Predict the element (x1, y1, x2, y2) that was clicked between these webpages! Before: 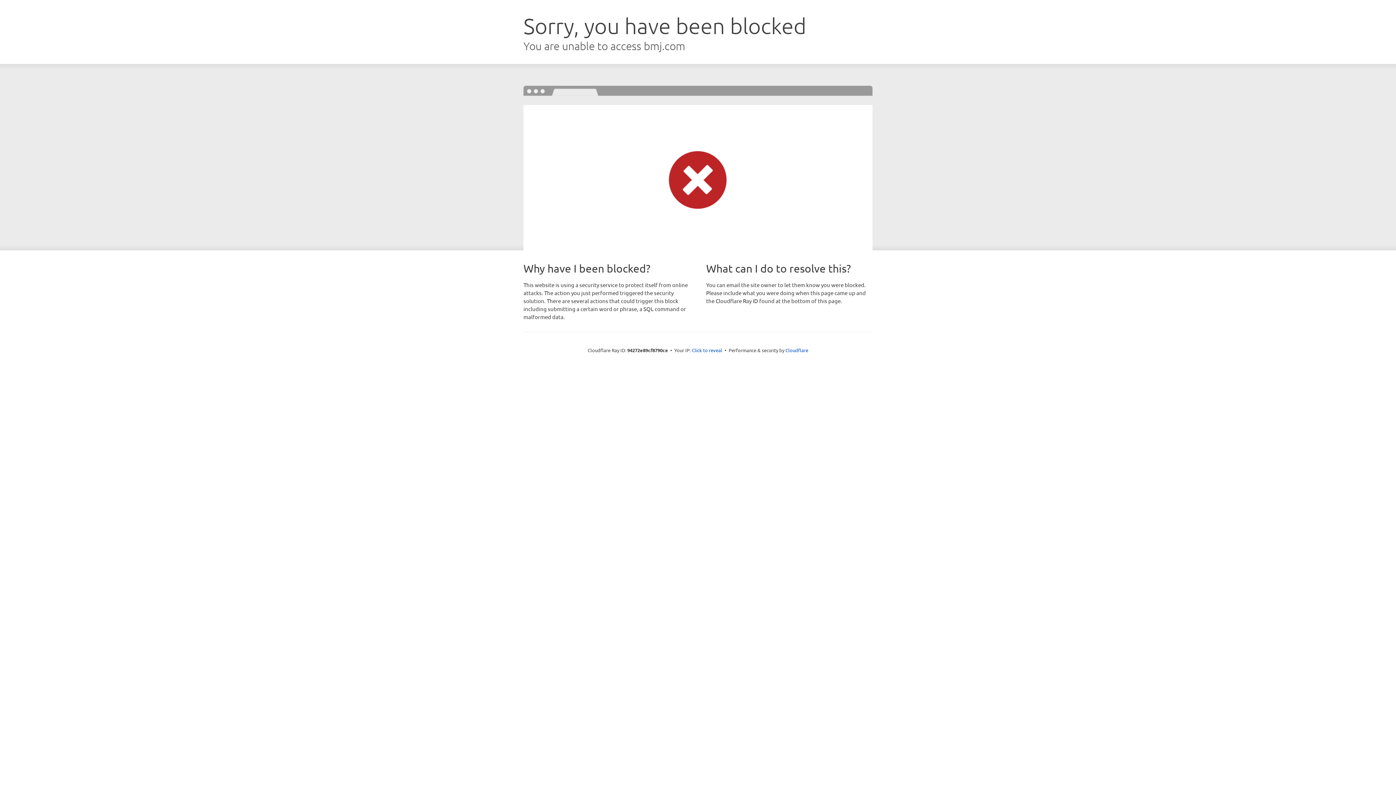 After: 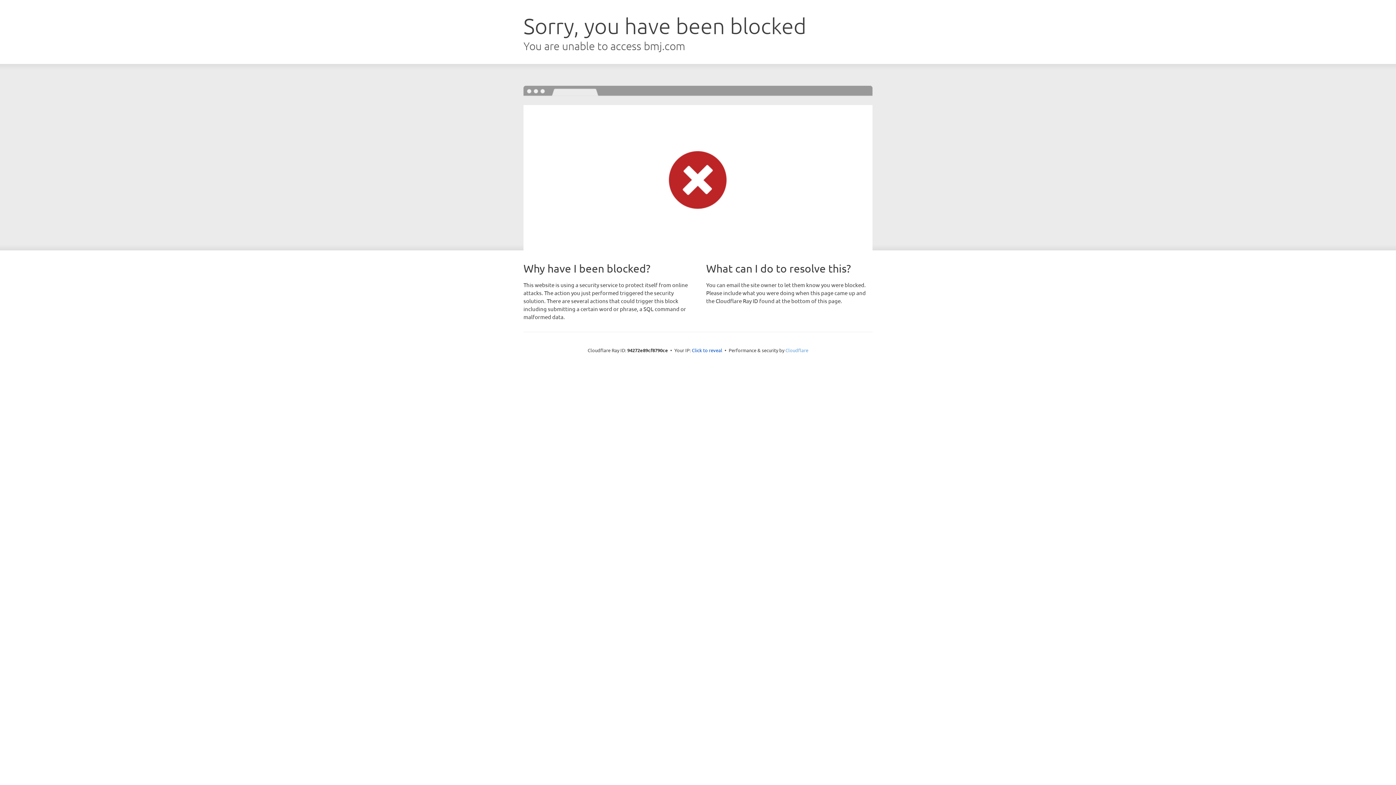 Action: bbox: (785, 347, 808, 353) label: Cloudflare